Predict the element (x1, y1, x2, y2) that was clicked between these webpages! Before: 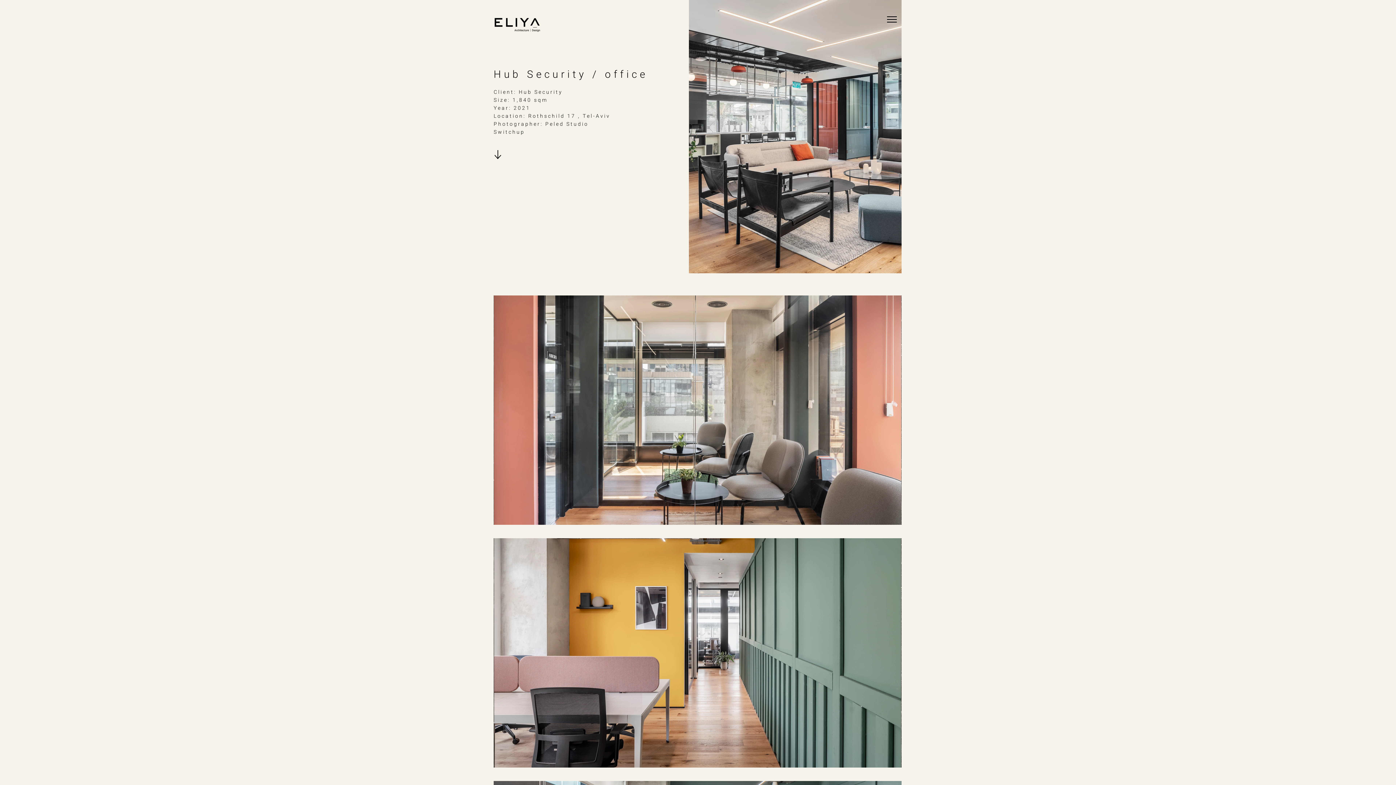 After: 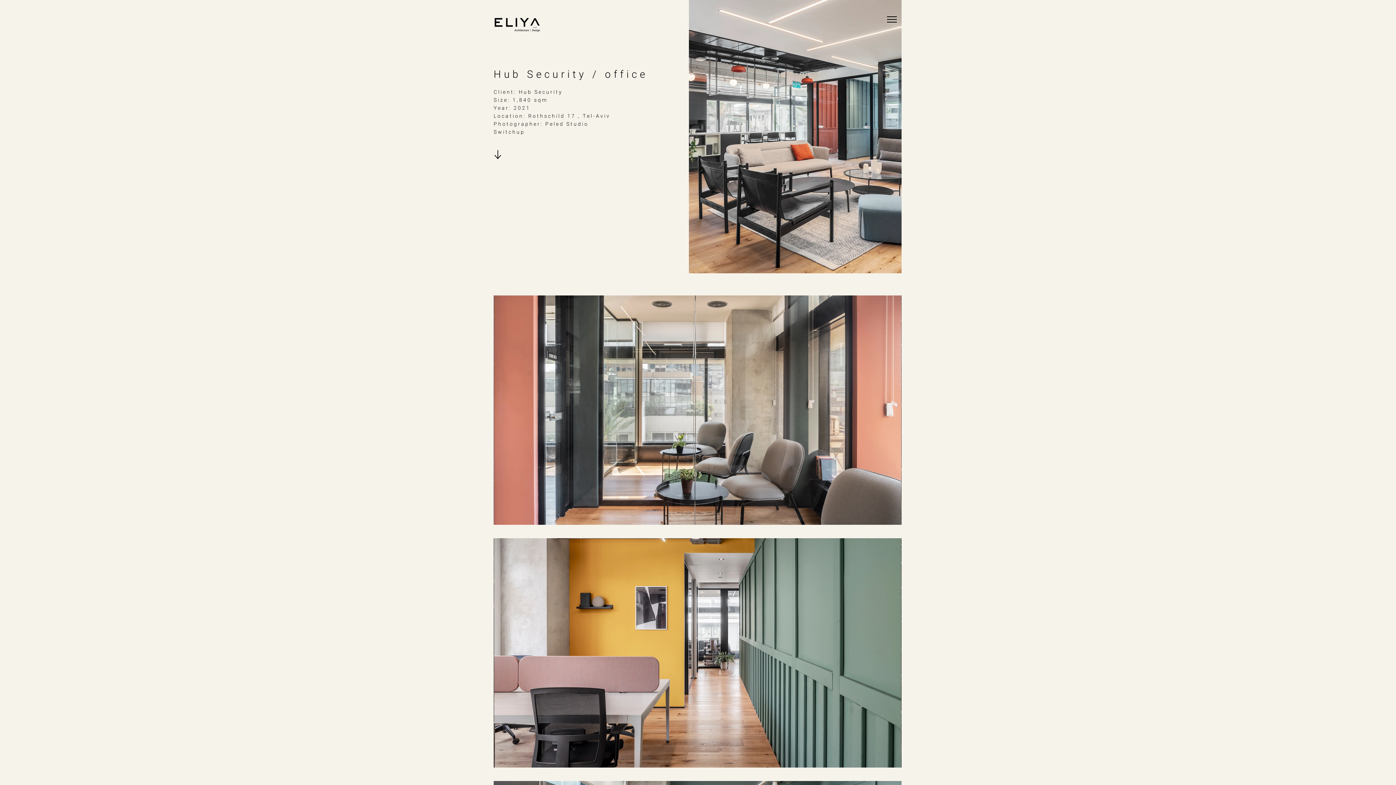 Action: bbox: (887, 16, 897, 22)